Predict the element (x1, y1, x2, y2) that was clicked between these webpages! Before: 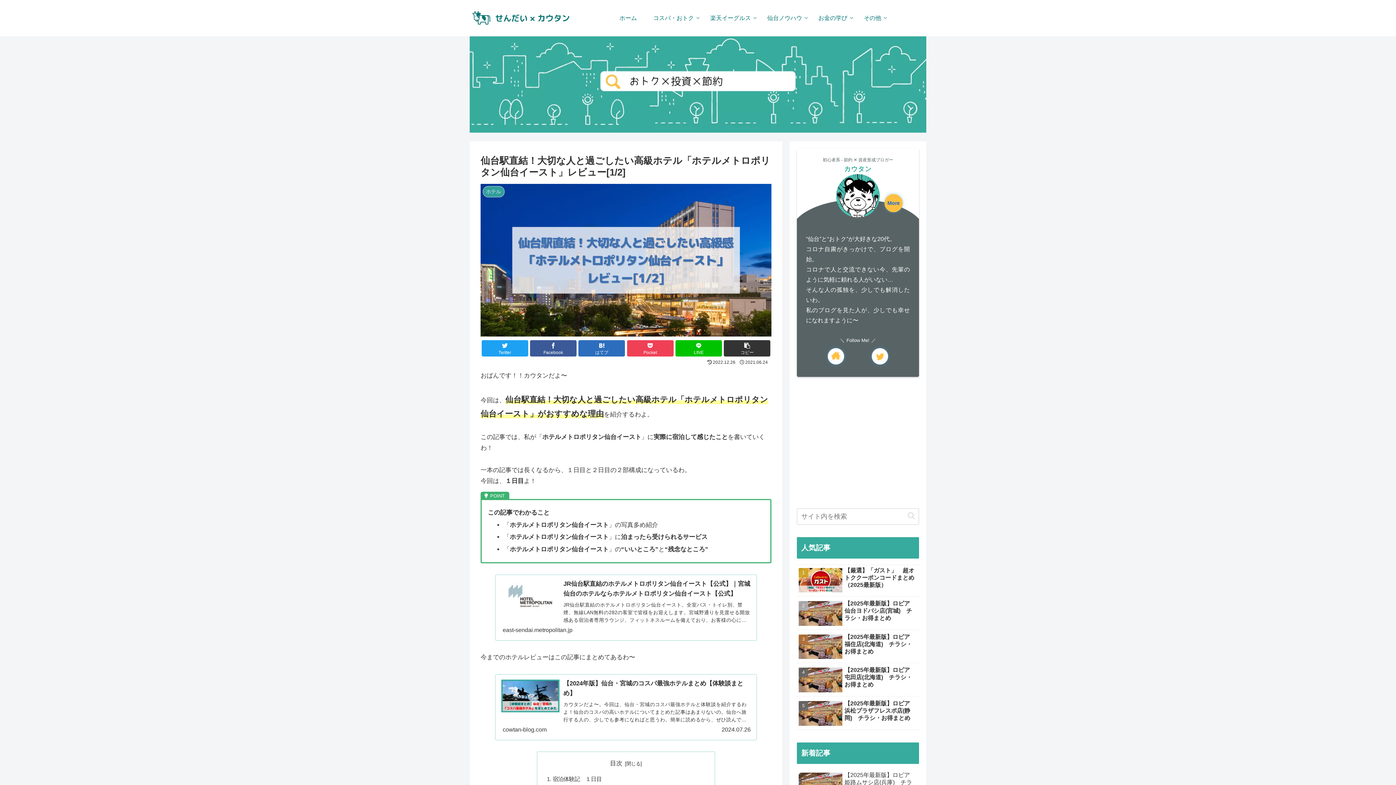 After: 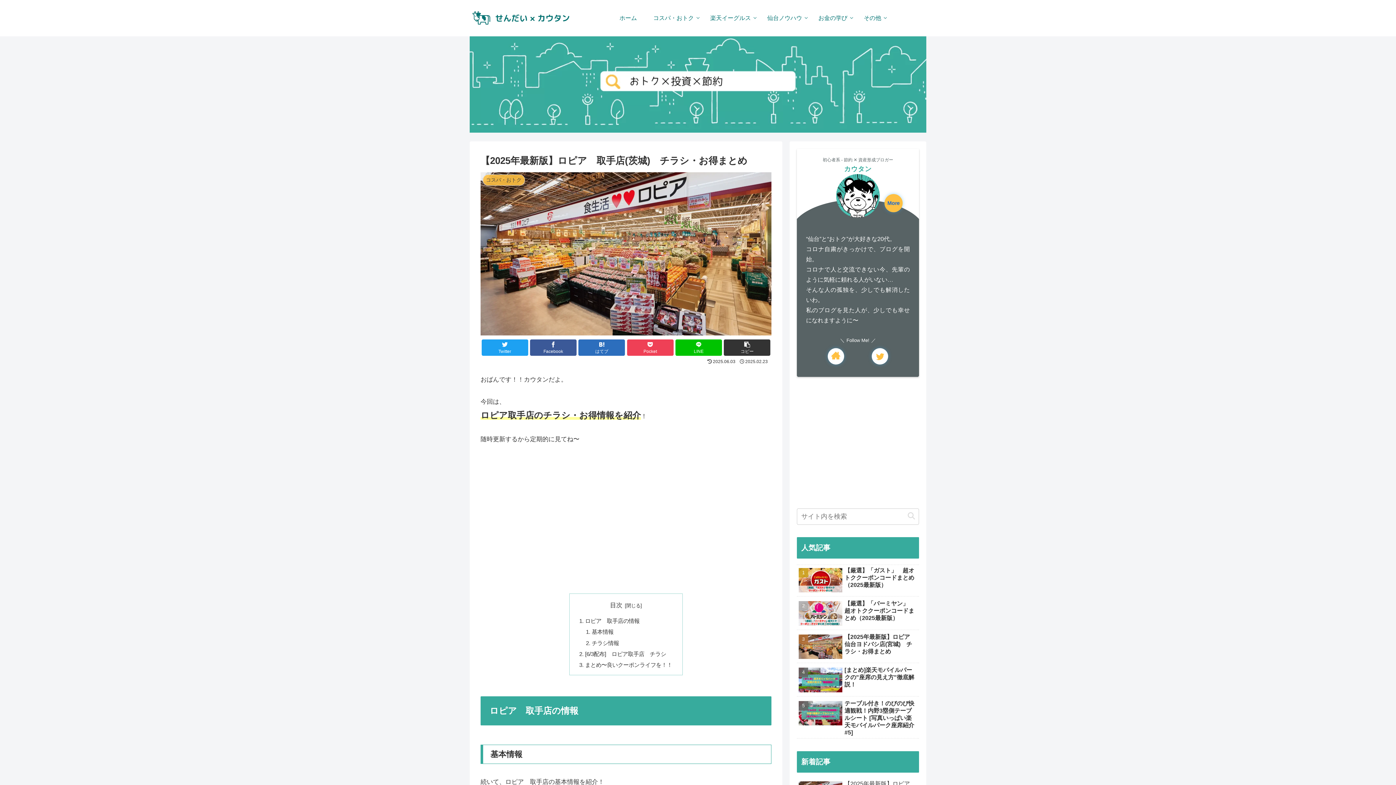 Action: bbox: (797, 722, 919, 753) label: 【2025年最新版】ロピア　横浜羽沢店(神奈川)　チラシ・お得まとめ